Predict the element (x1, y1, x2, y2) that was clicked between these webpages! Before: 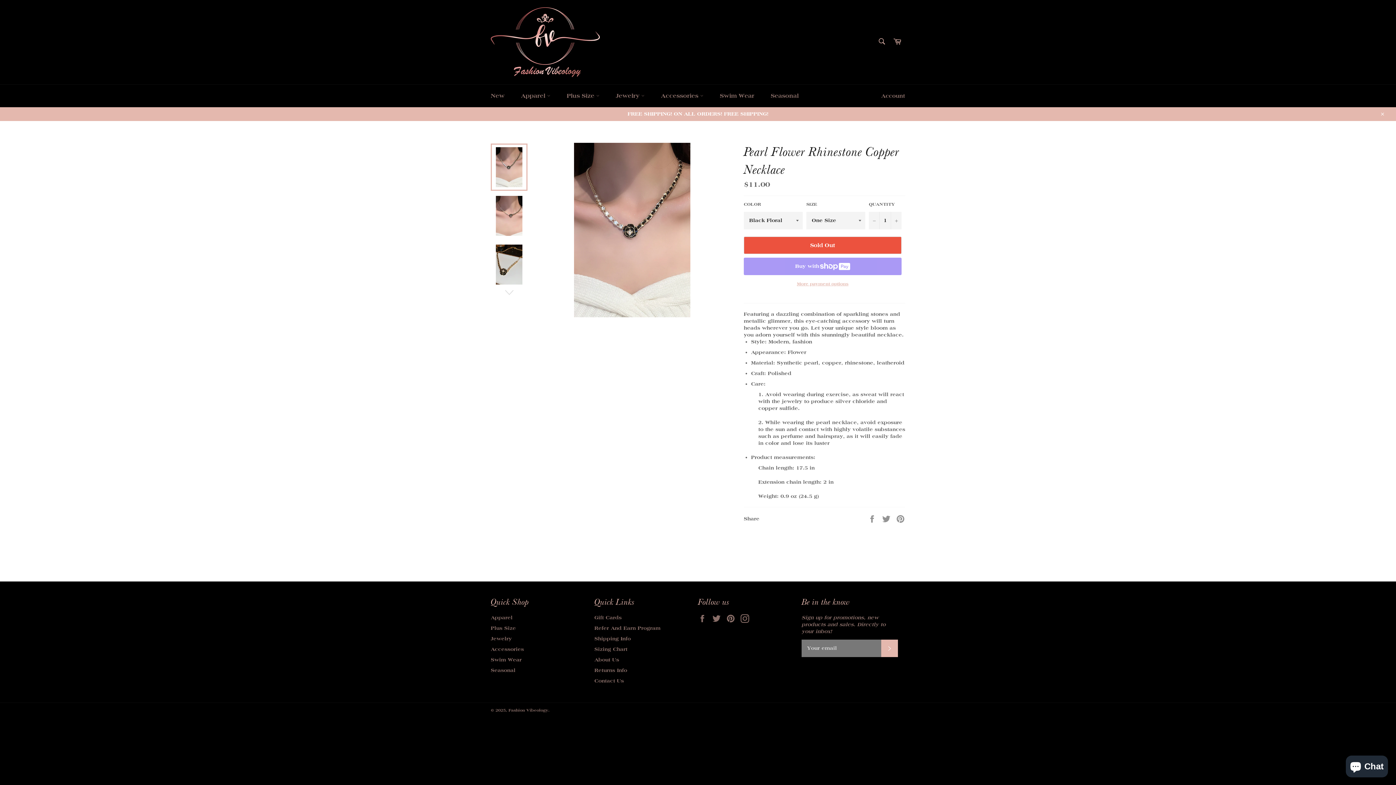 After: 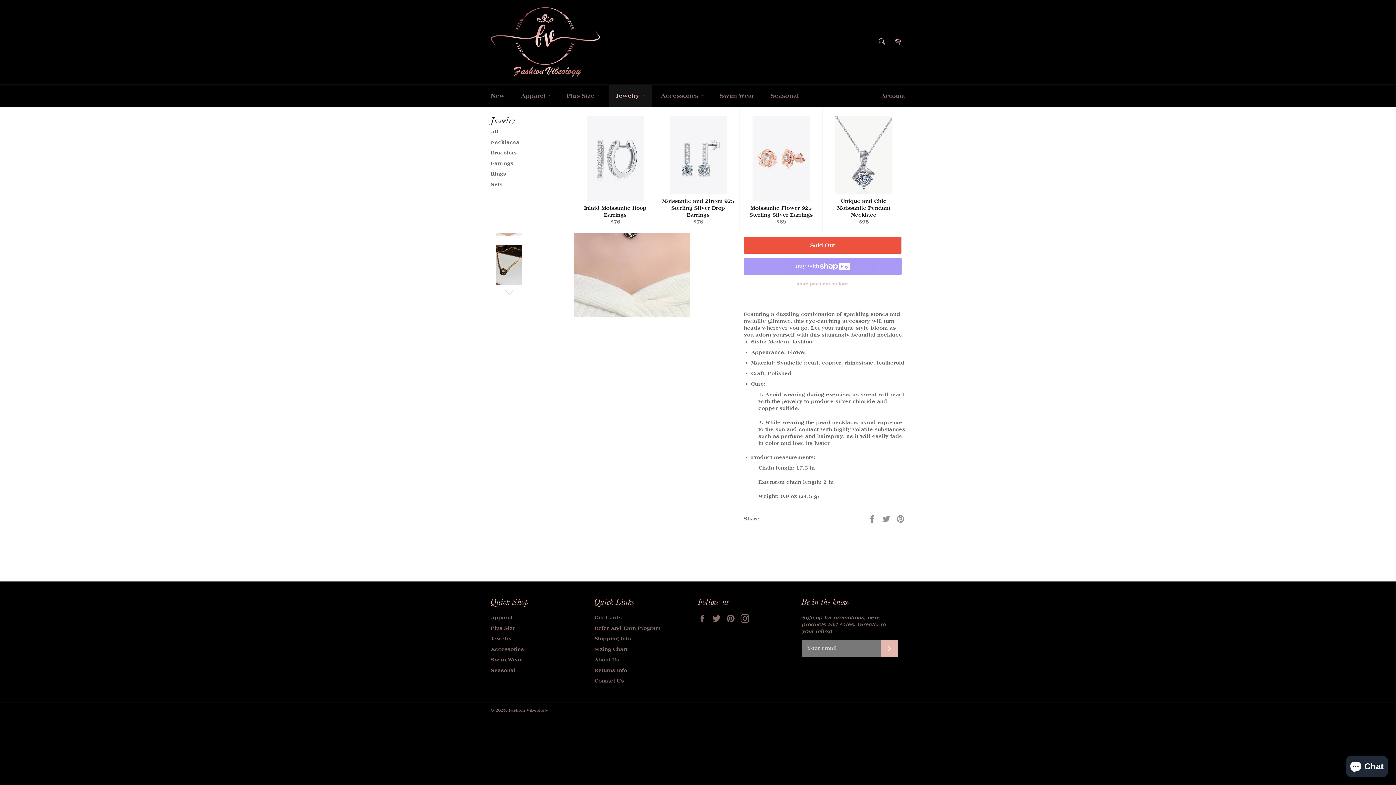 Action: bbox: (608, 84, 652, 107) label: Jewelry 